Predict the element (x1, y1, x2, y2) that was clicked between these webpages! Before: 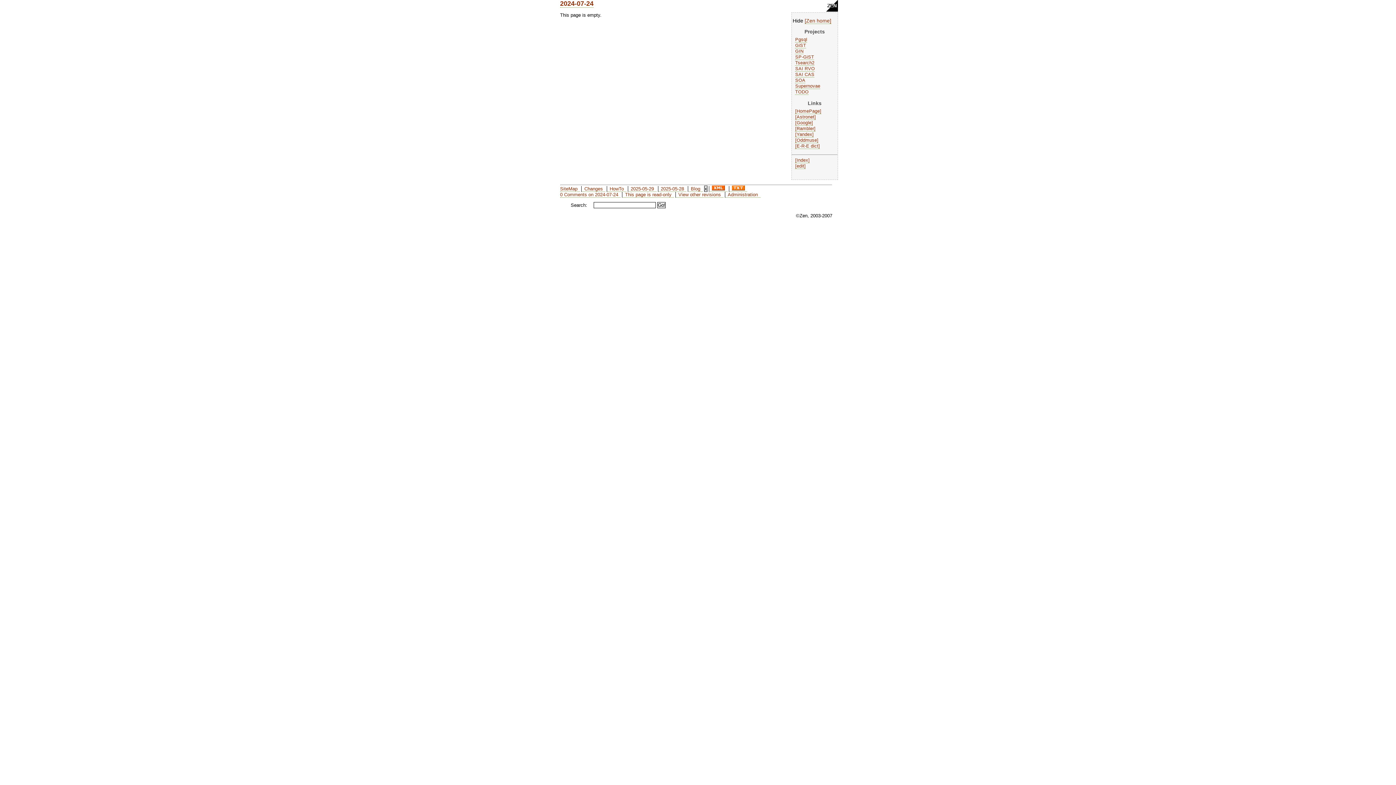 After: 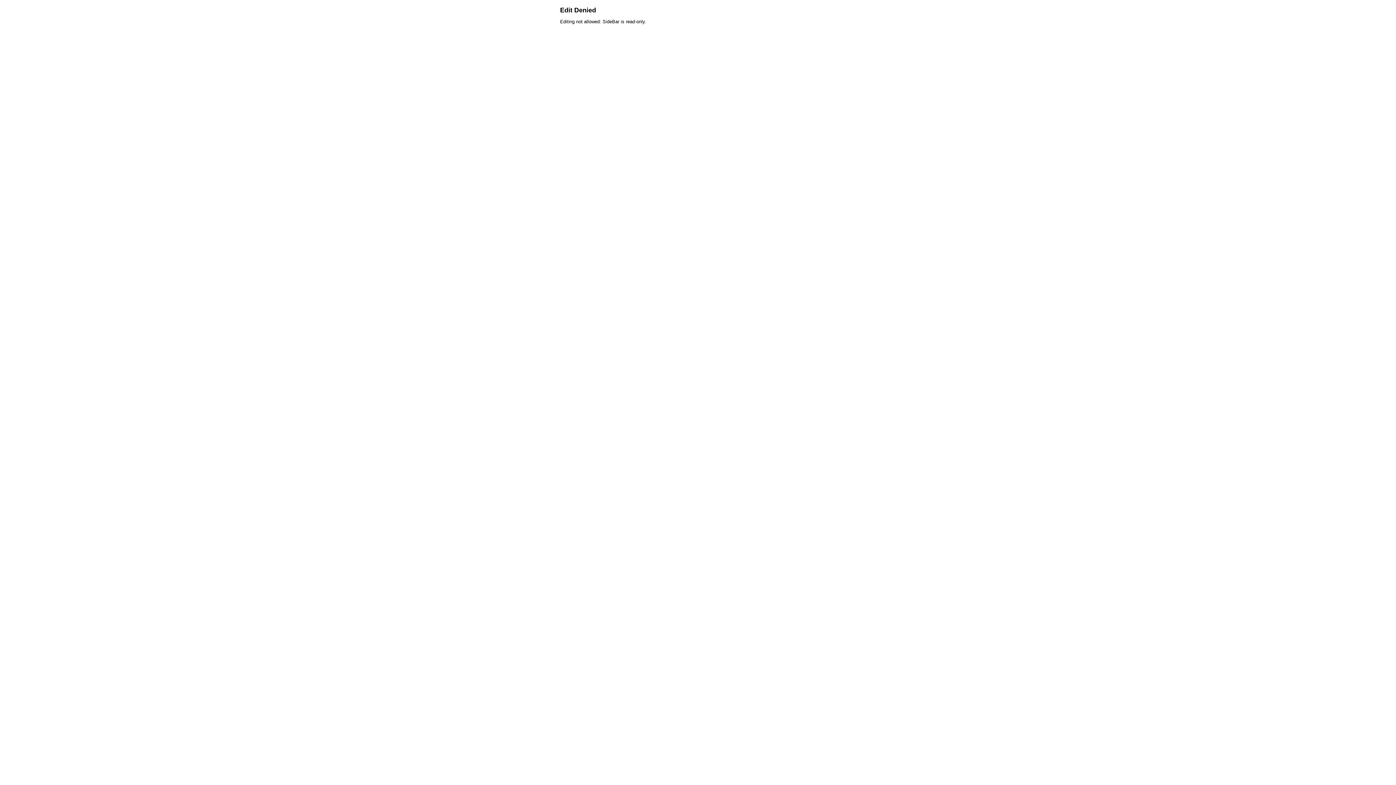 Action: label: edit bbox: (795, 163, 805, 169)